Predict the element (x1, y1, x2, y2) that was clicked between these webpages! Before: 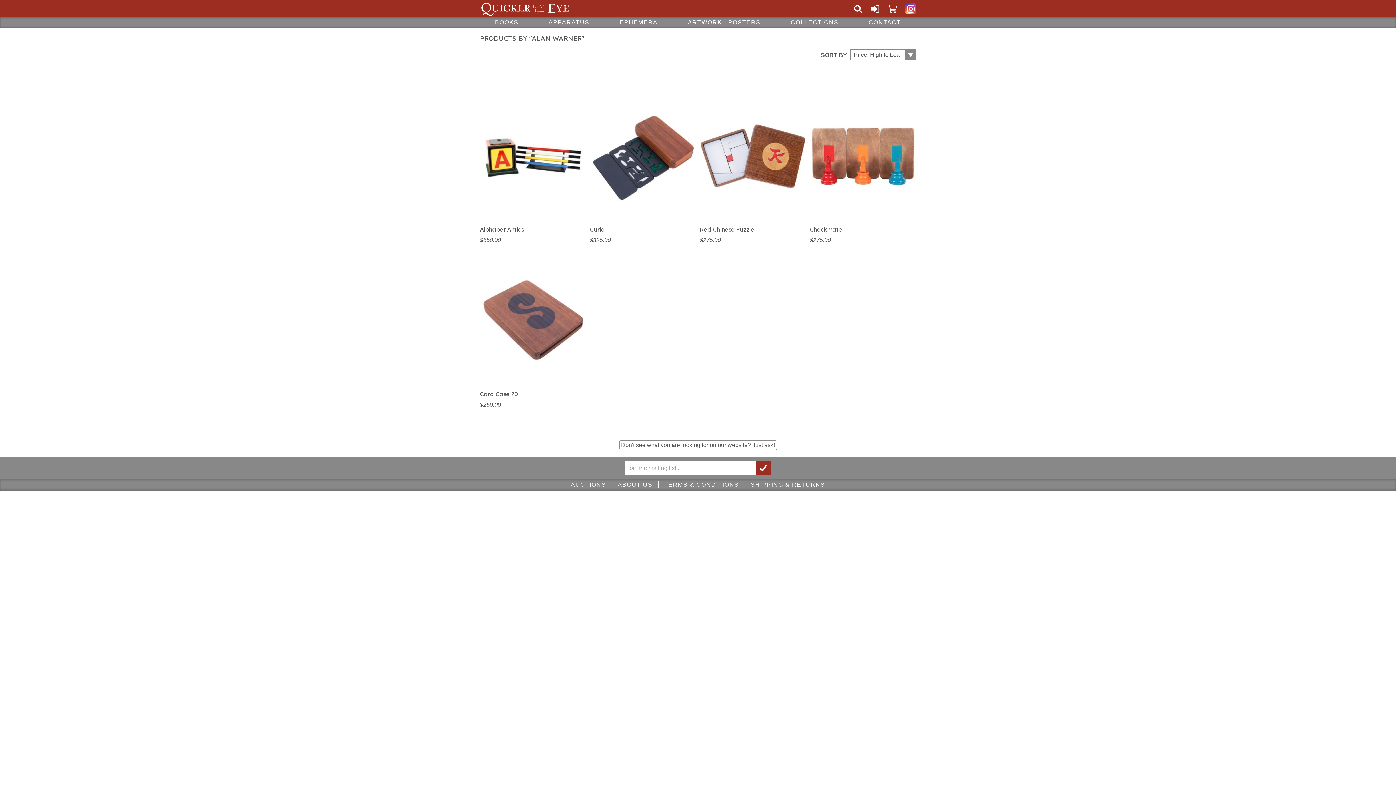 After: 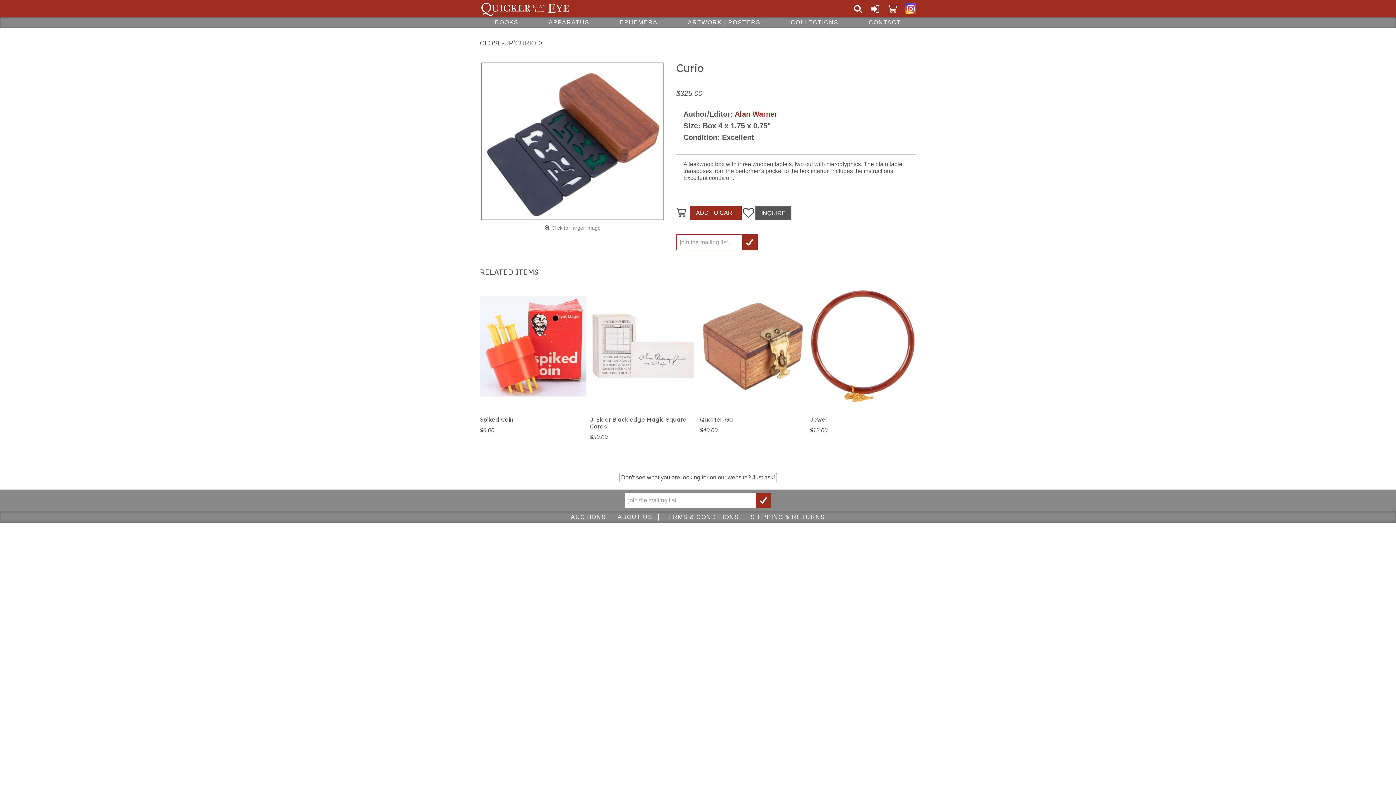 Action: label: Curio
$325.00 bbox: (590, 89, 696, 243)